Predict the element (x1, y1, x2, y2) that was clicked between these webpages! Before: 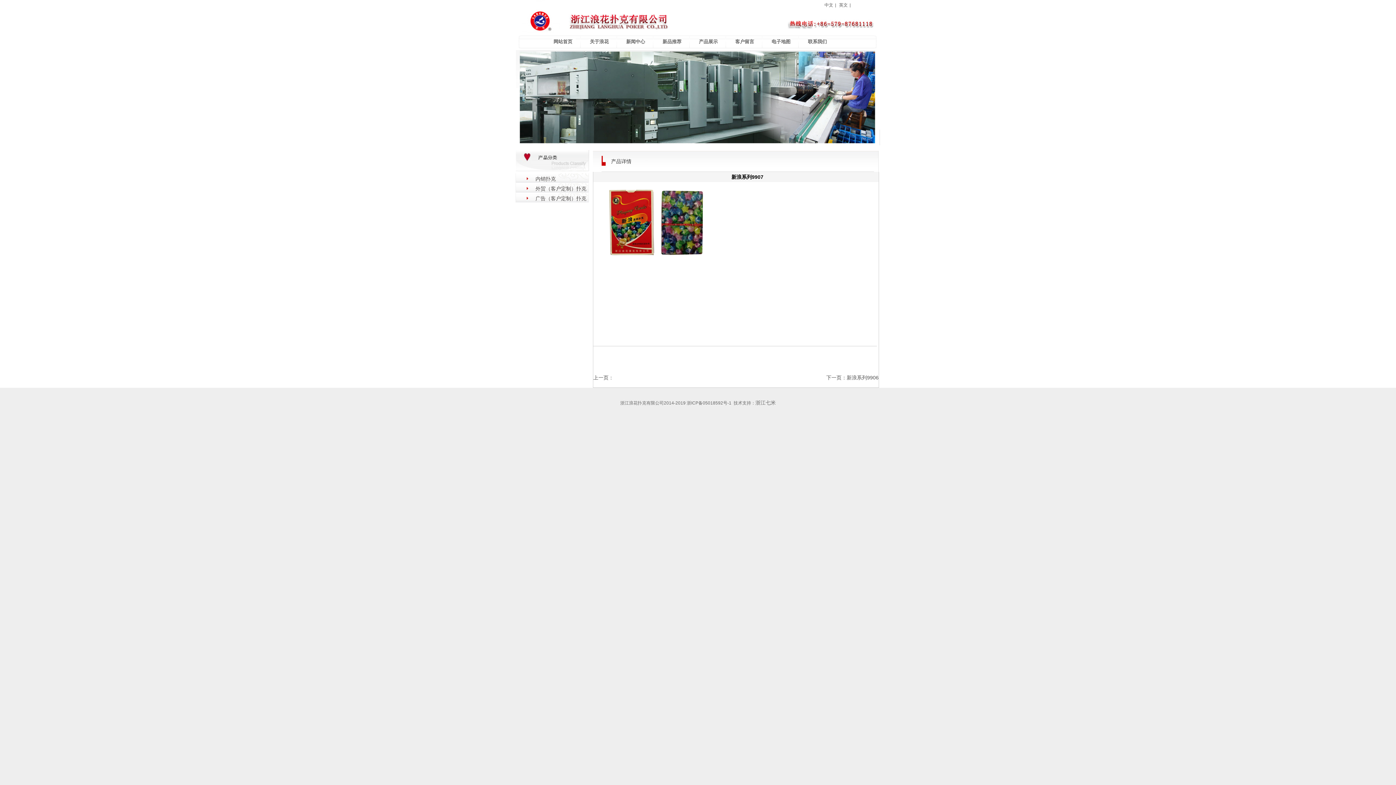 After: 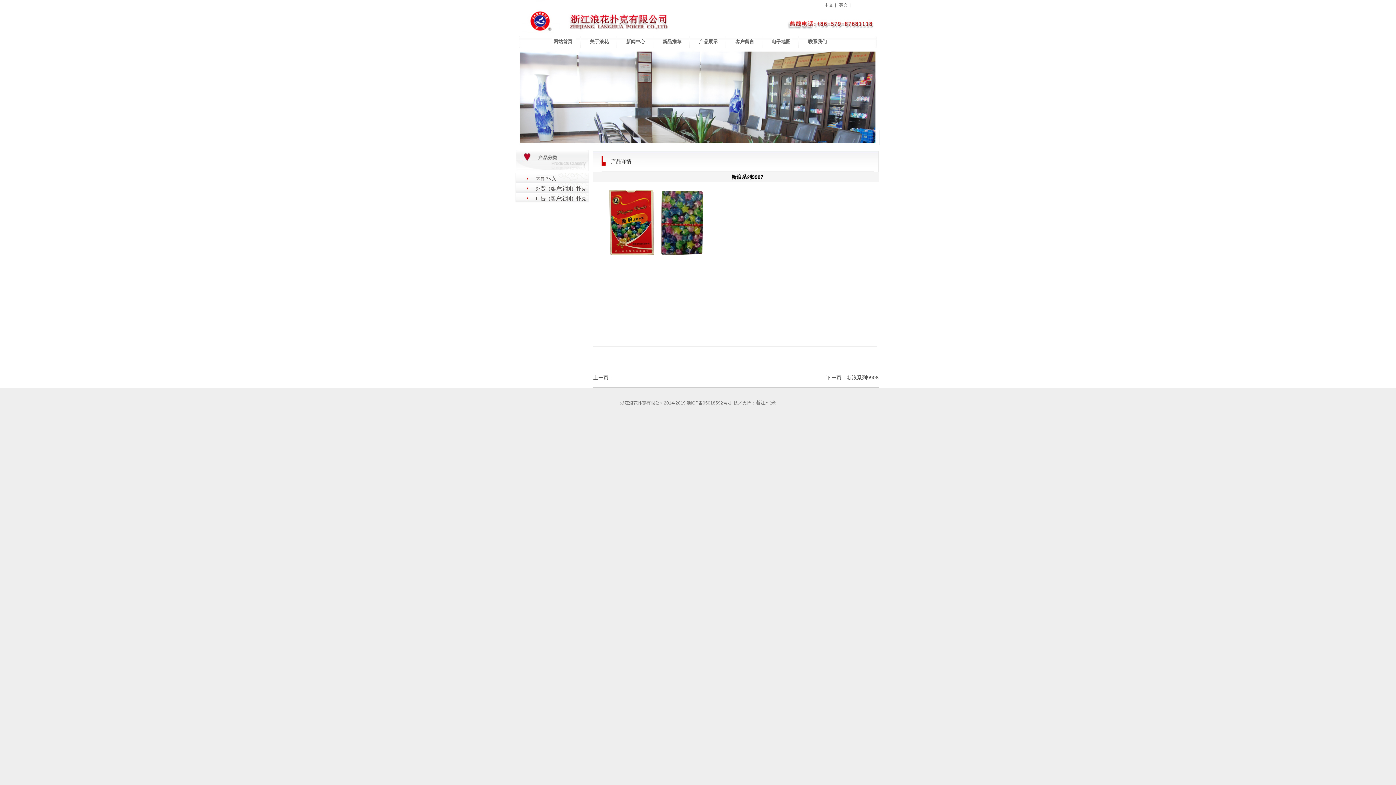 Action: bbox: (516, 28, 881, 33)